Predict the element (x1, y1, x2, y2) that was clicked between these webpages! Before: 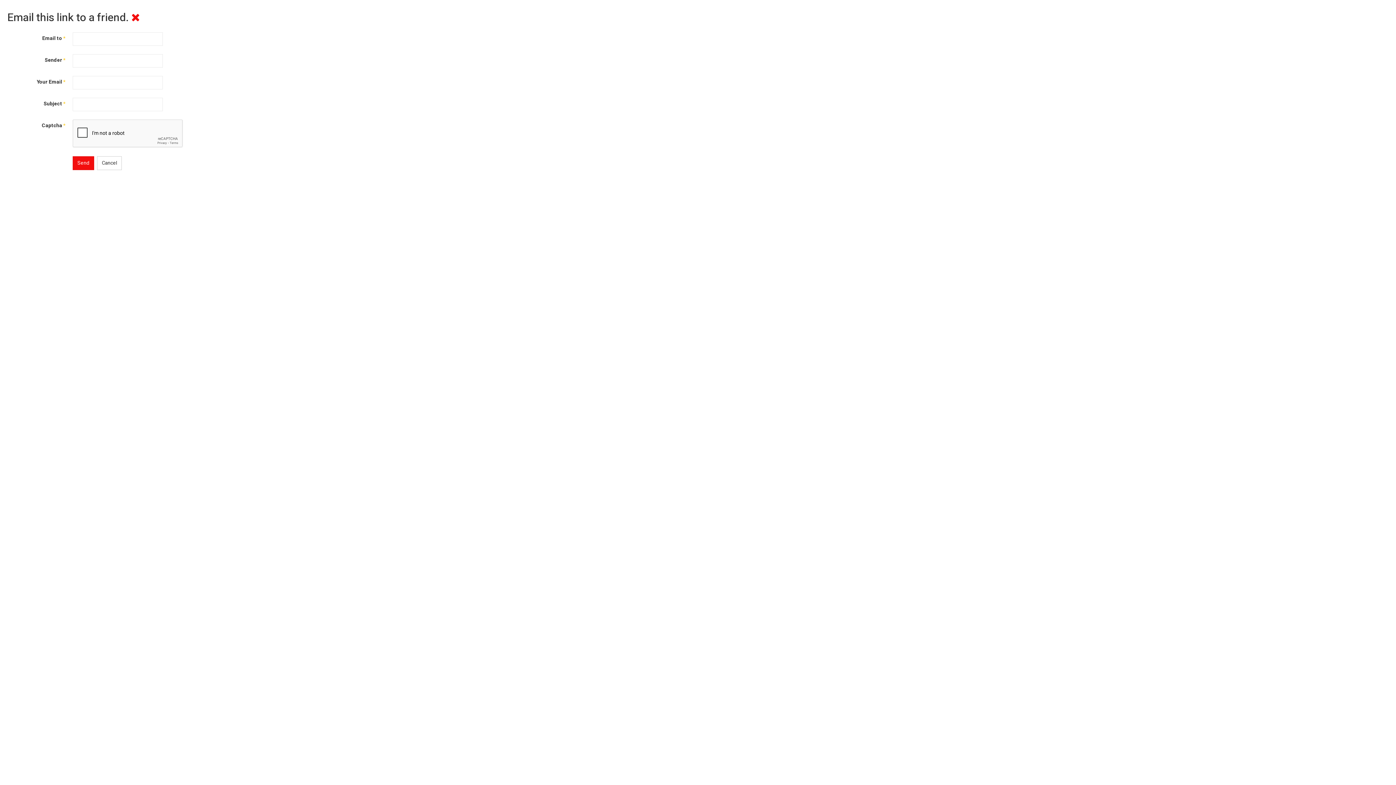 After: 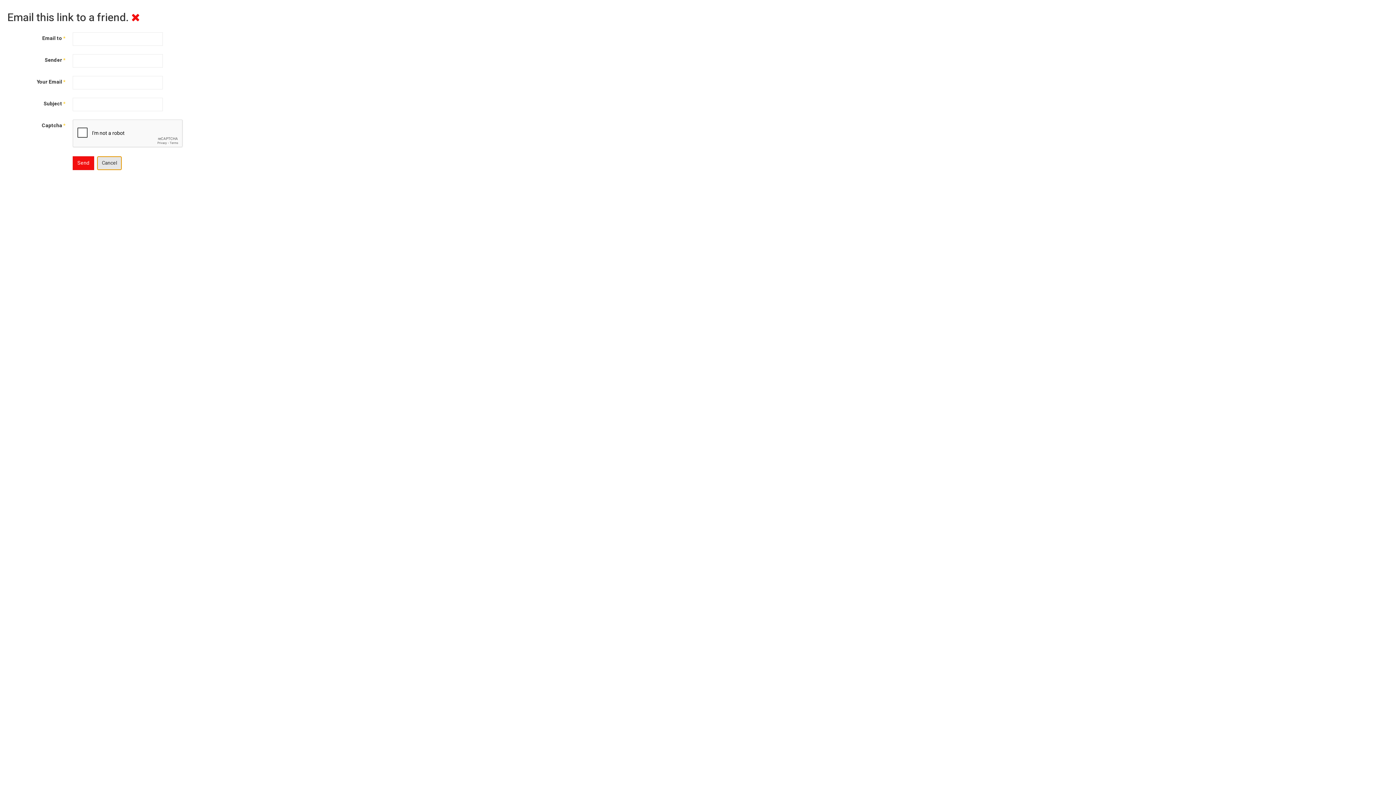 Action: bbox: (97, 156, 121, 170) label: Cancel